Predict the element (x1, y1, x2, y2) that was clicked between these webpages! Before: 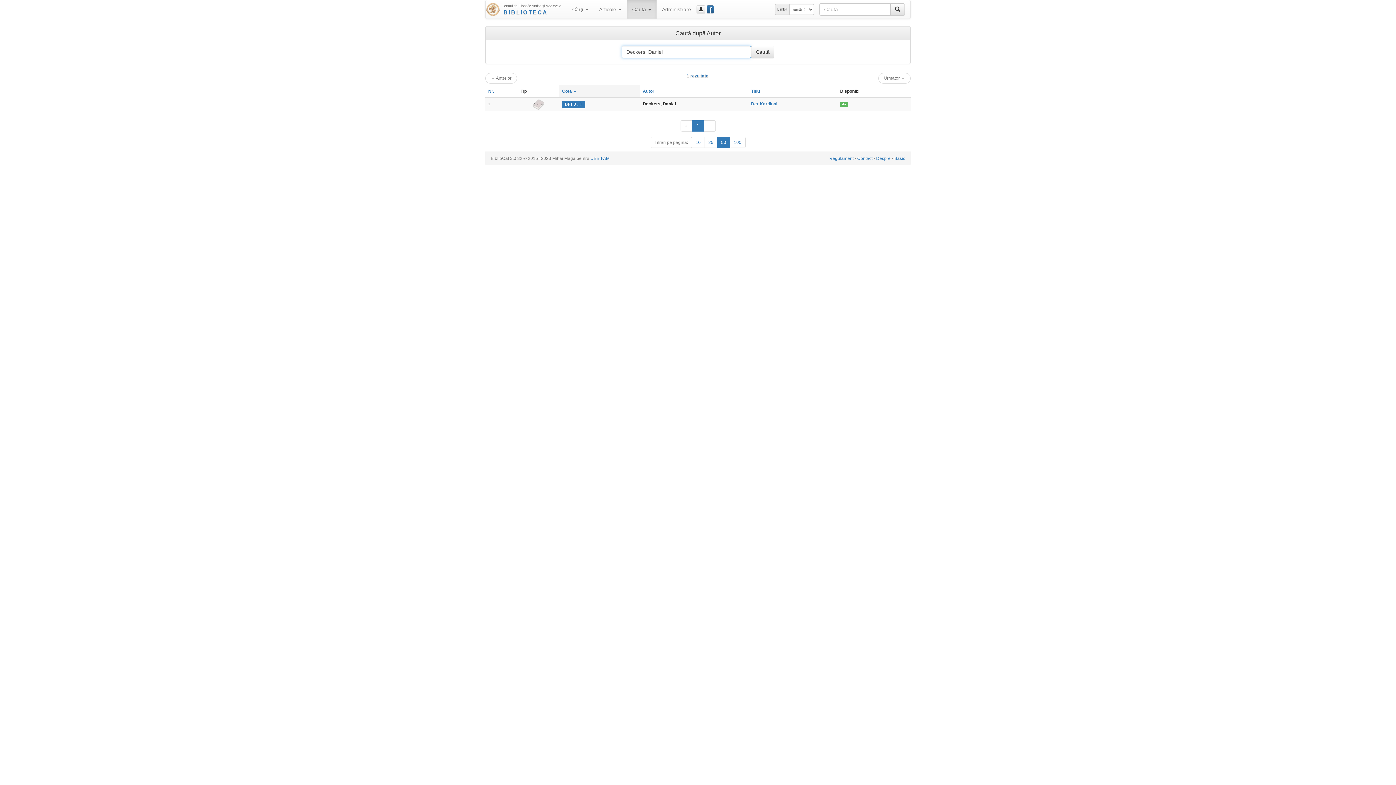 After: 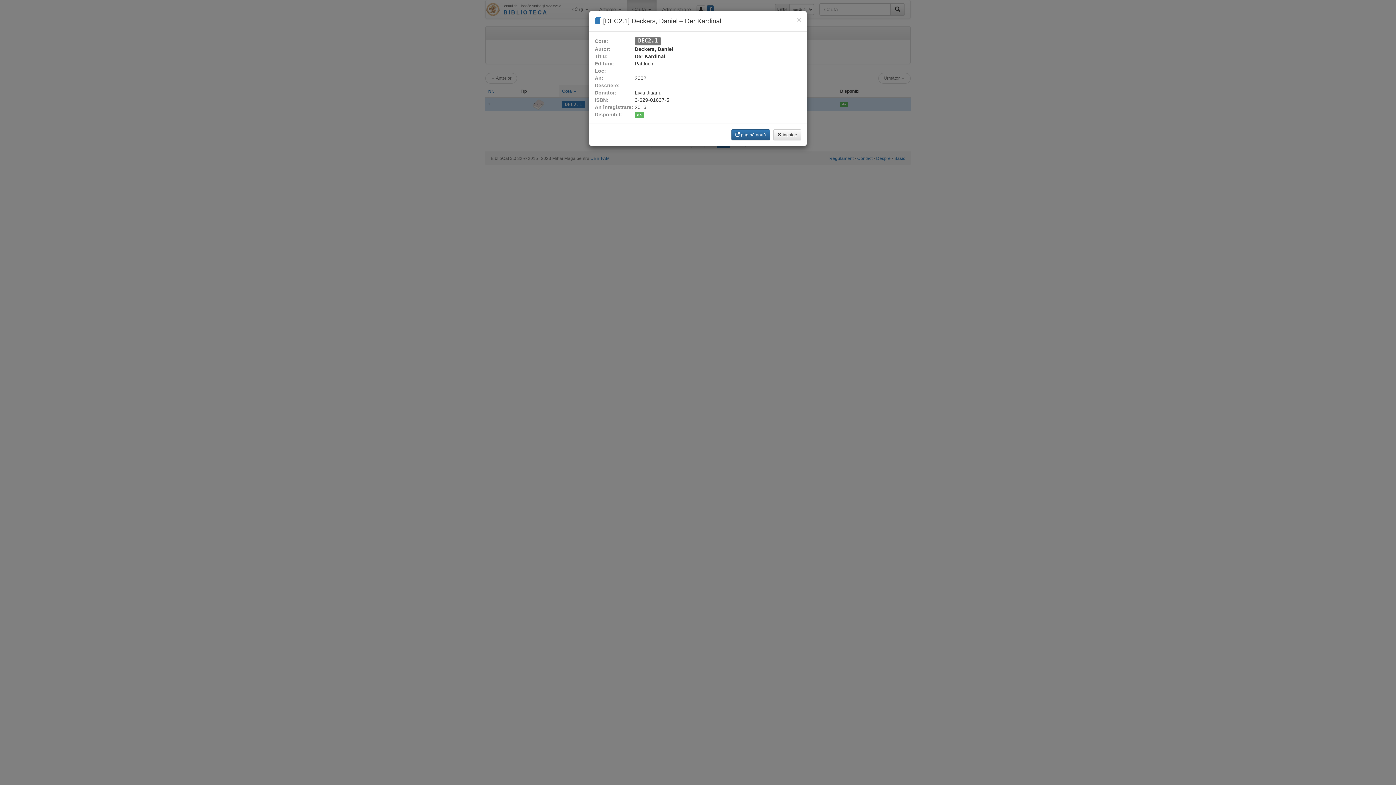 Action: label: DEC2.1 bbox: (562, 101, 585, 108)